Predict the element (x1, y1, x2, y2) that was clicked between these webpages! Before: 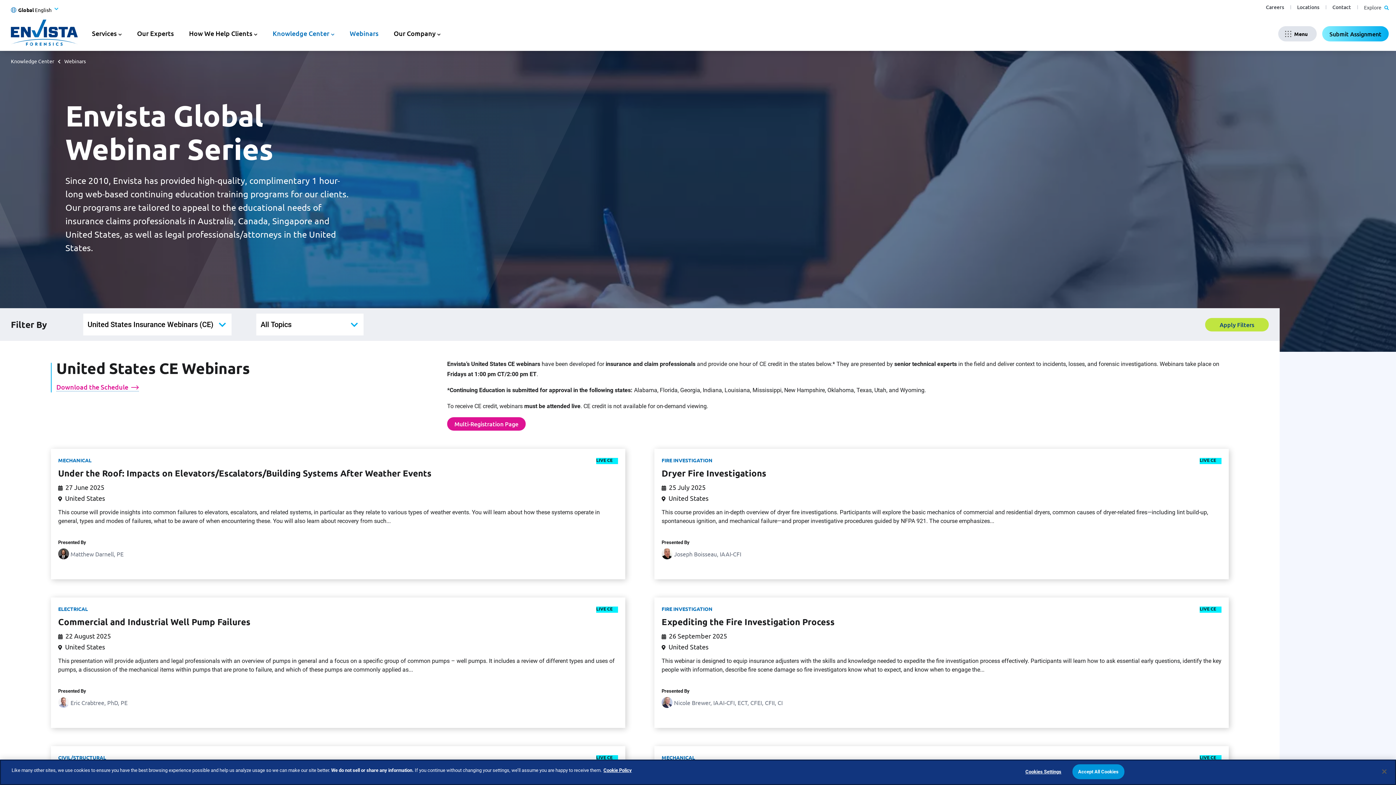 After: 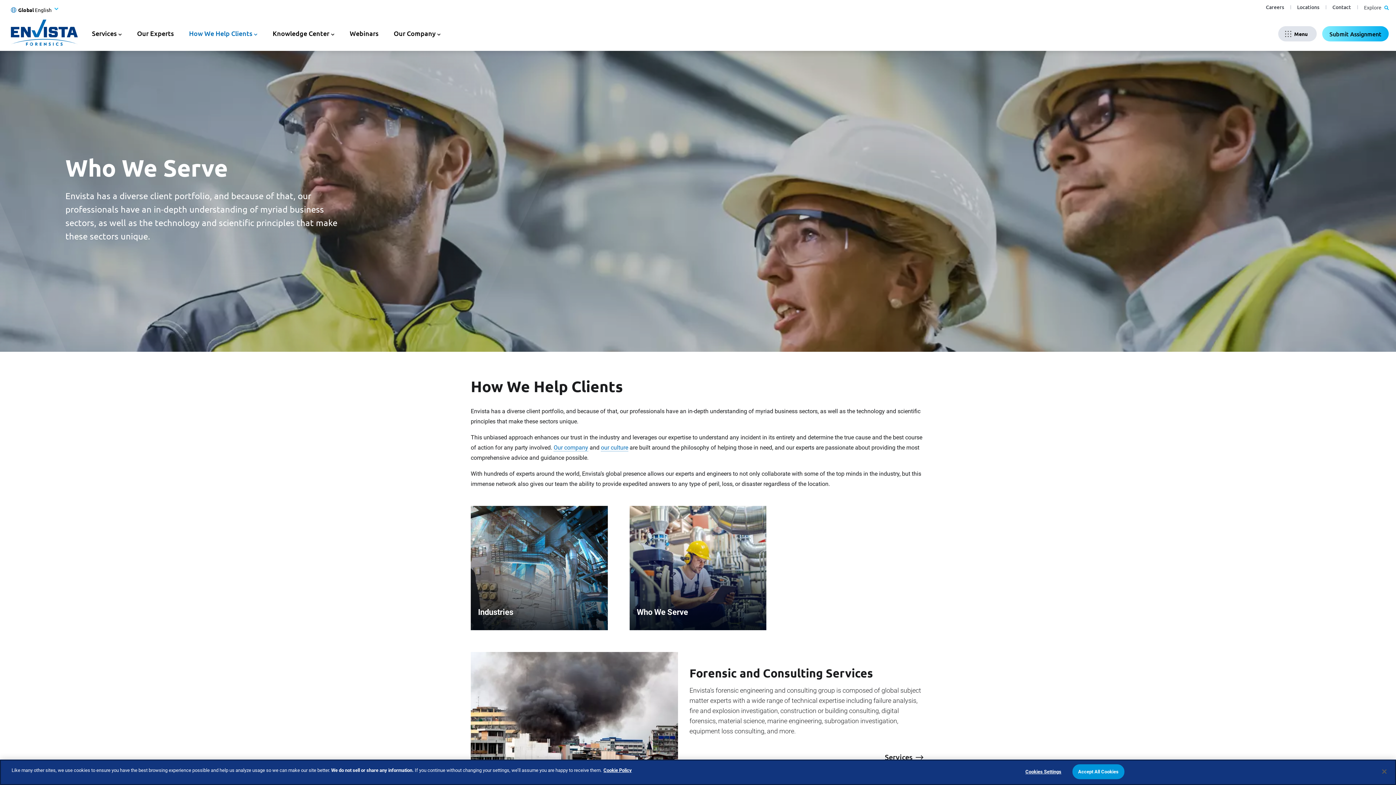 Action: label: How We Help Clients bbox: (183, 17, 262, 50)